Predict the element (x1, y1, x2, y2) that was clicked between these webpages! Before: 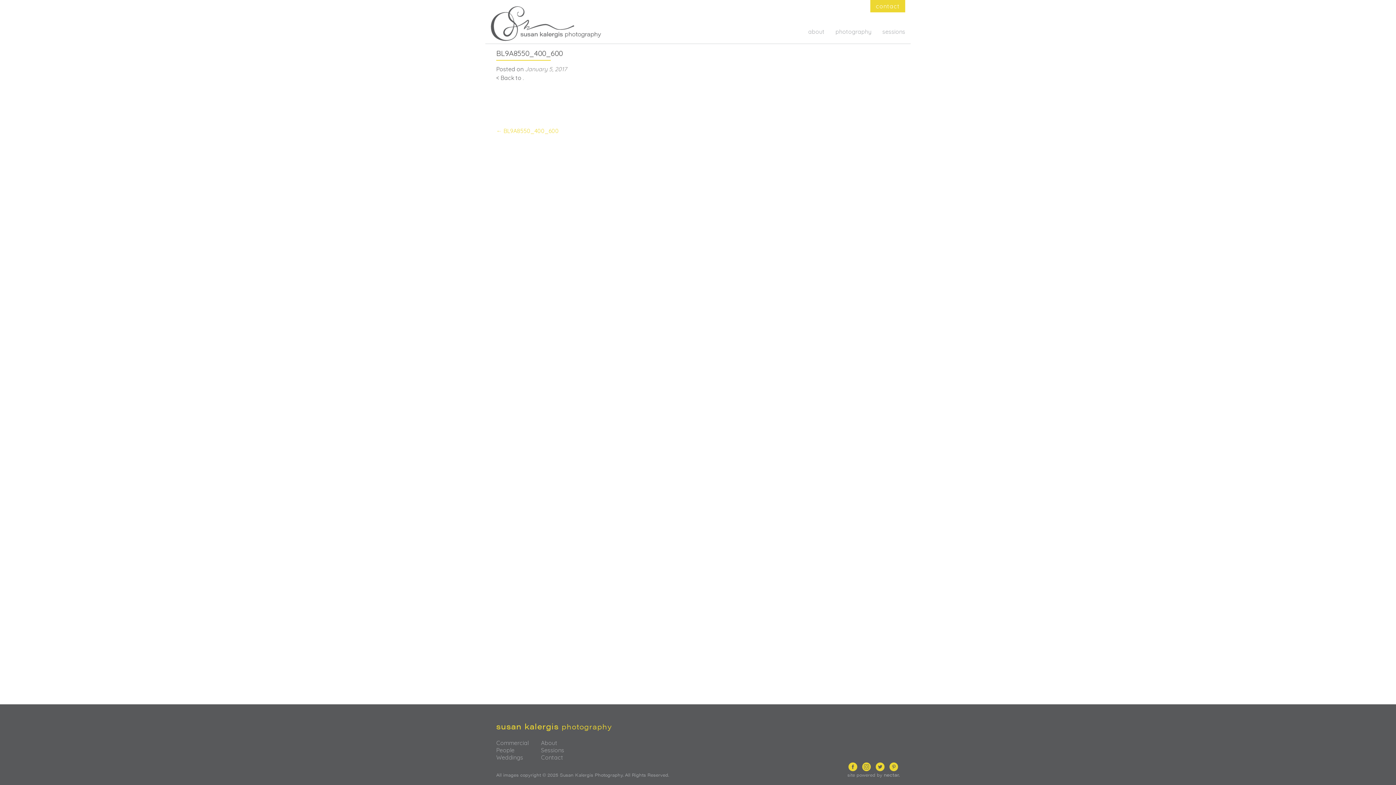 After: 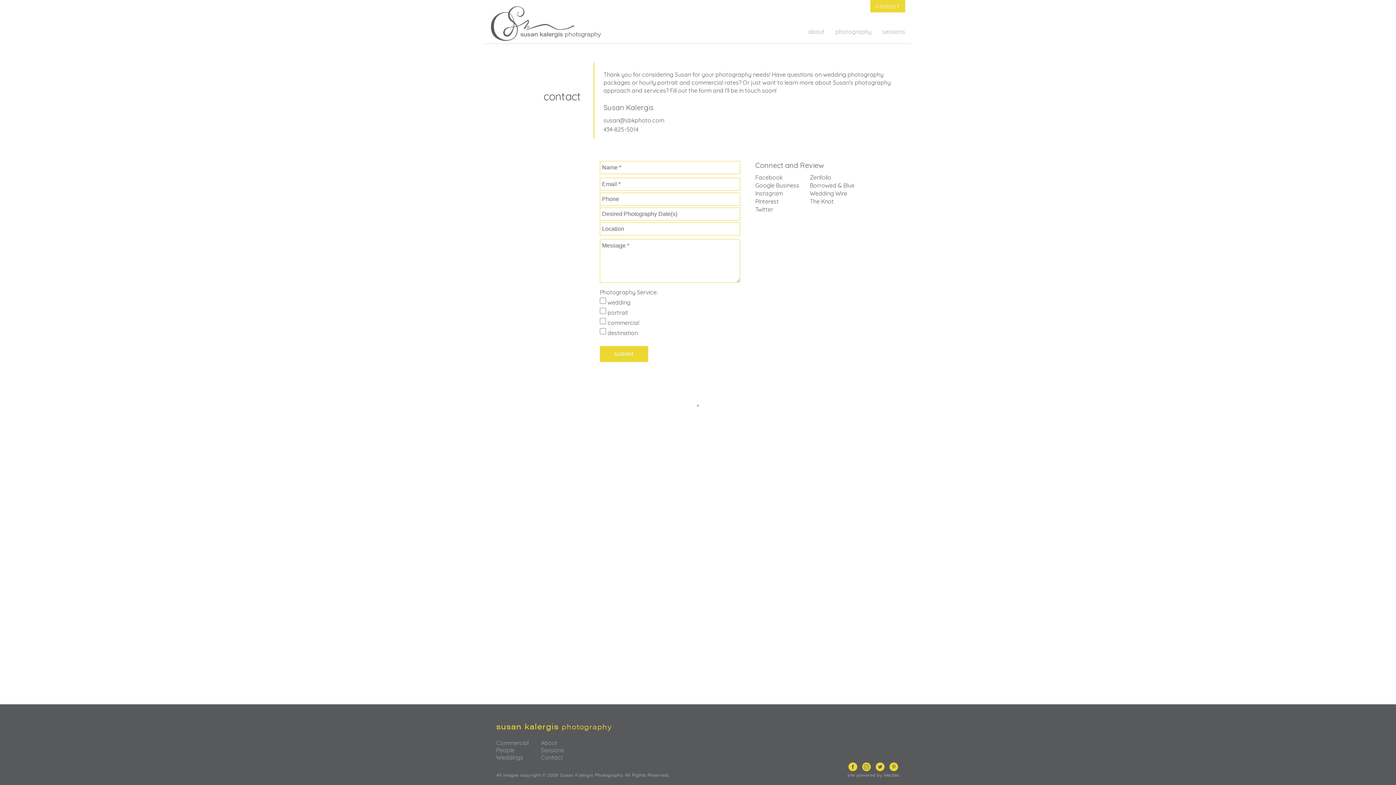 Action: label: Contact bbox: (541, 754, 563, 761)